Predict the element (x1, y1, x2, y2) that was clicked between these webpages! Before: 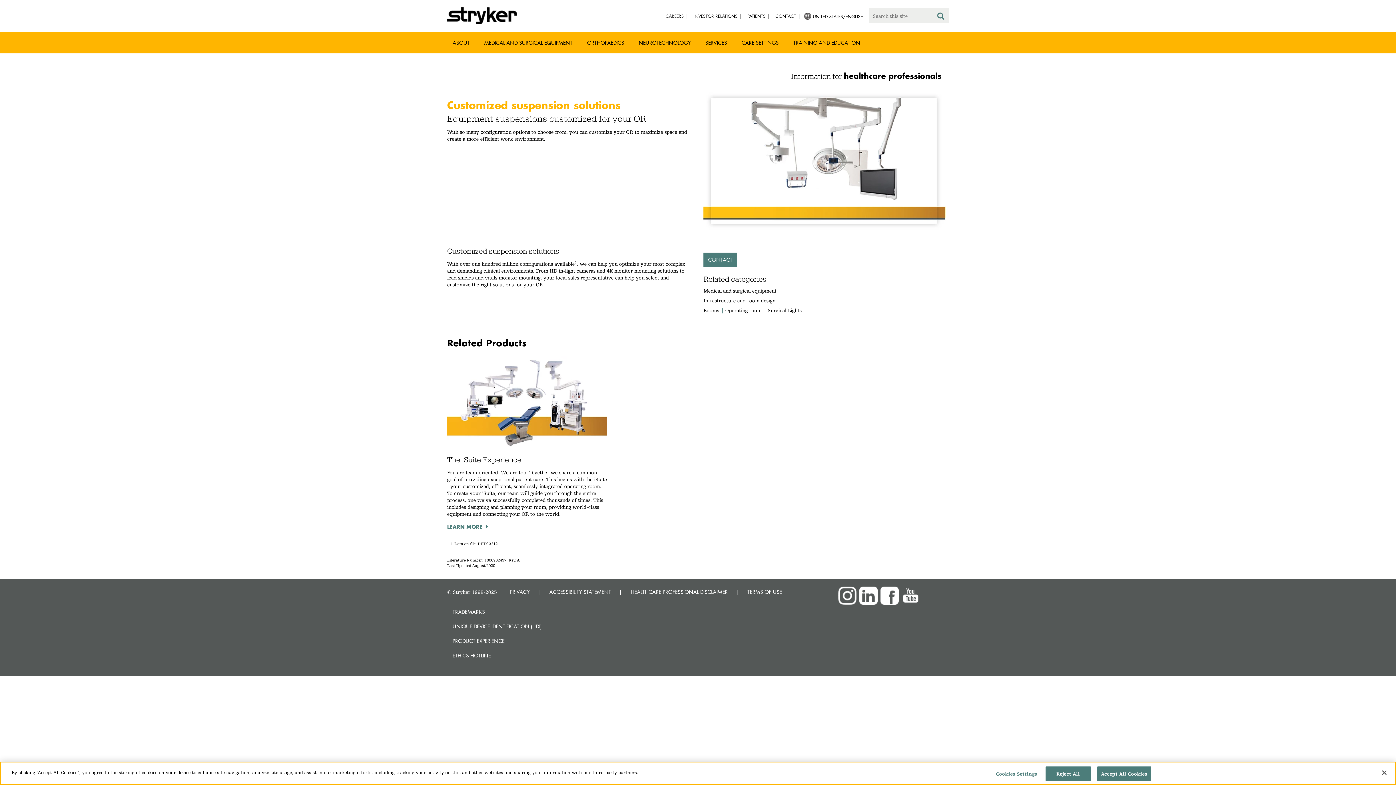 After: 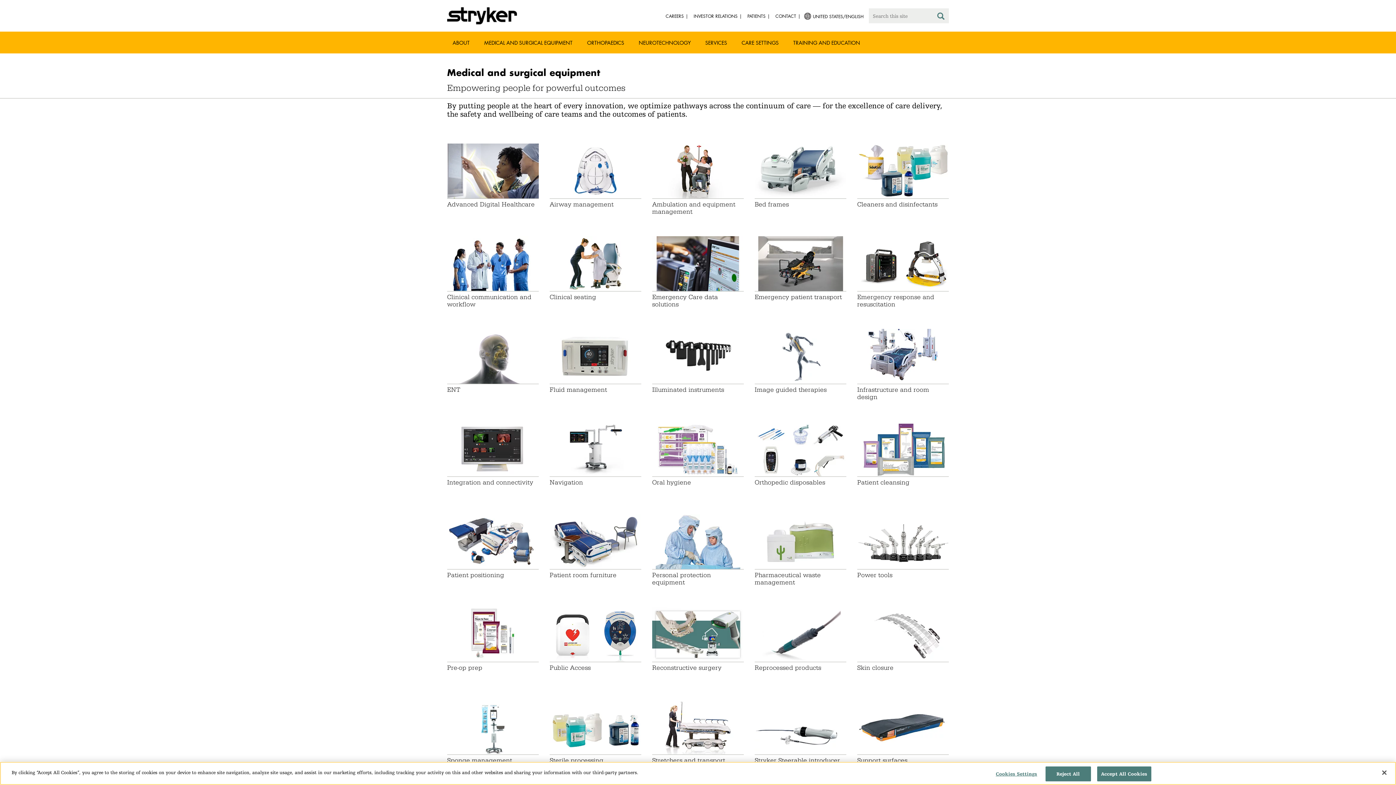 Action: label: MEDICAL AND SURGICAL EQUIPMENT bbox: (478, 37, 578, 48)